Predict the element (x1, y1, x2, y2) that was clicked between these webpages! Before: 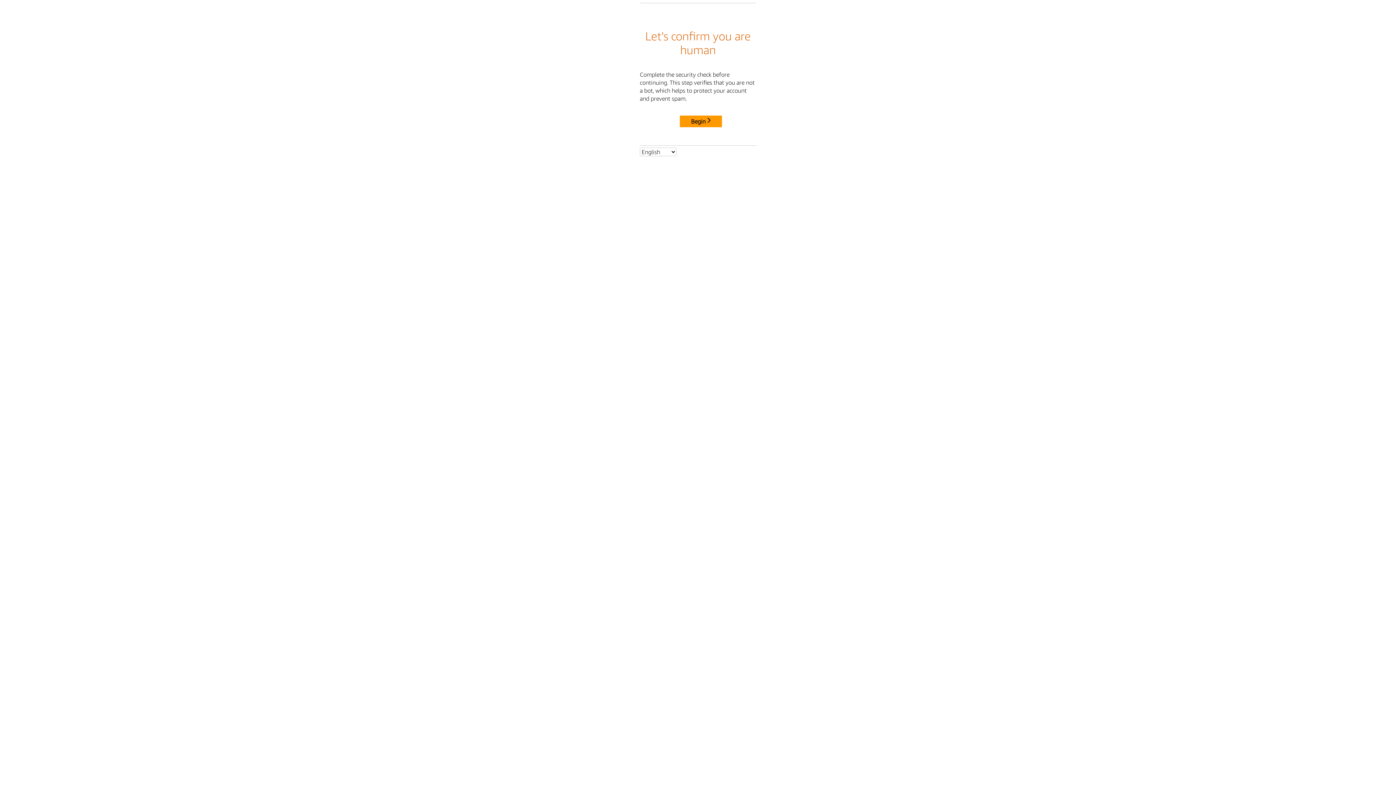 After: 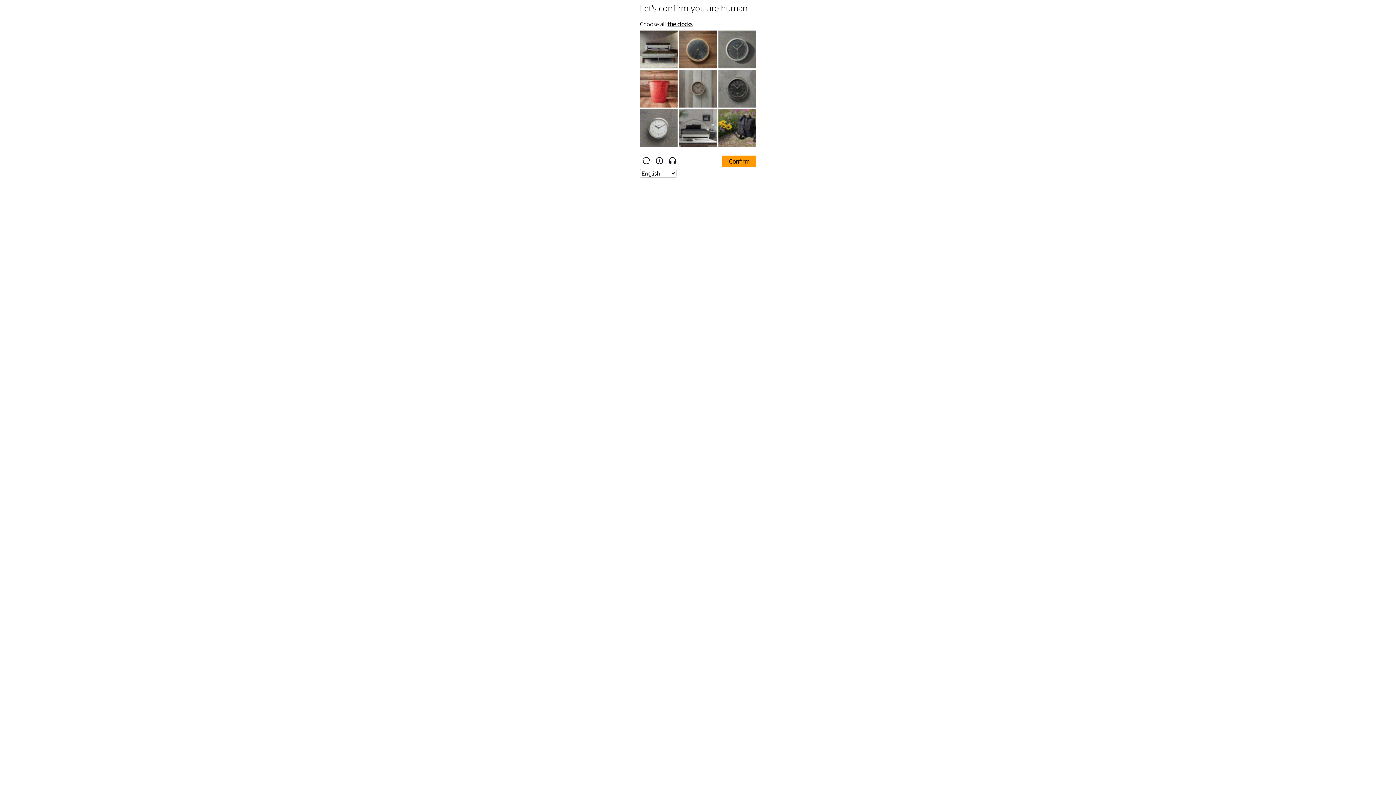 Action: label: Begin bbox: (680, 115, 722, 127)